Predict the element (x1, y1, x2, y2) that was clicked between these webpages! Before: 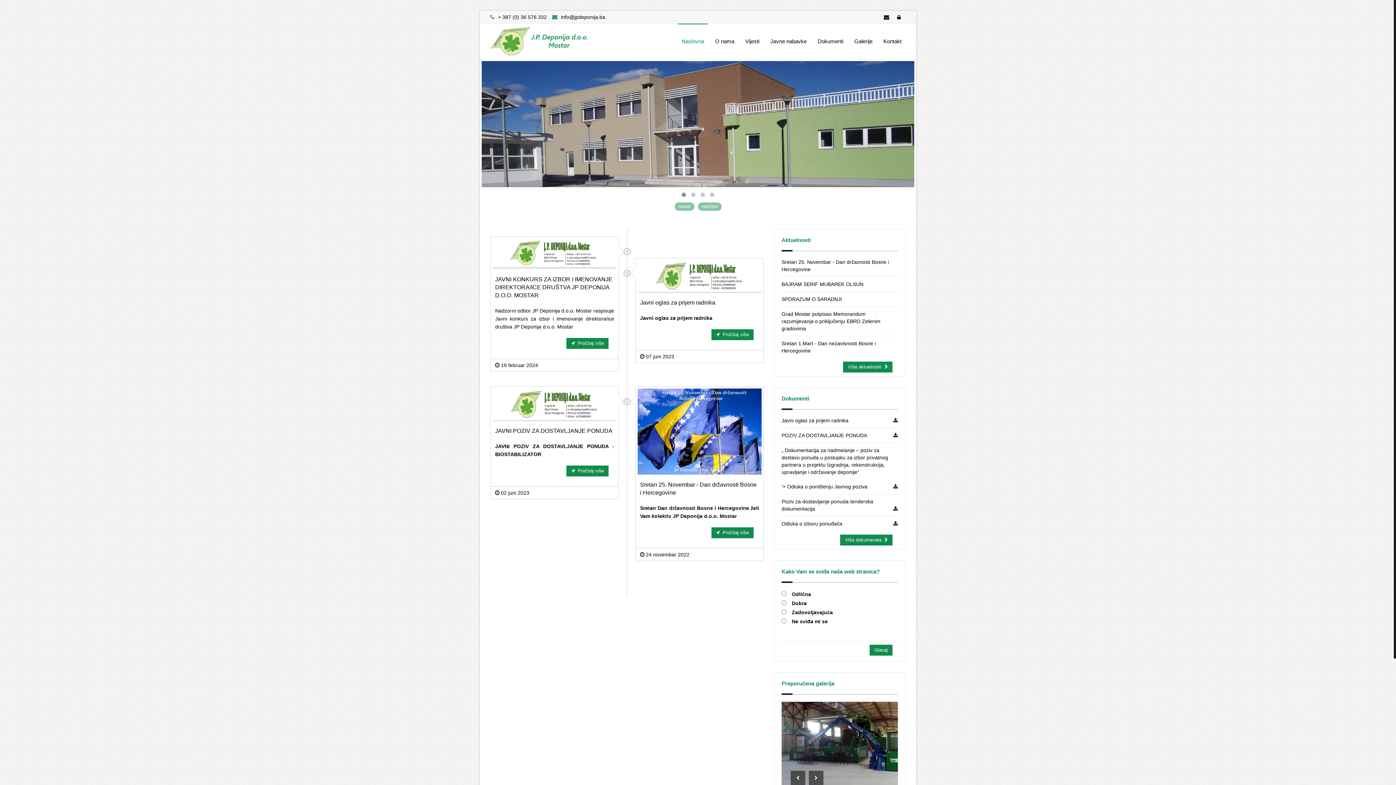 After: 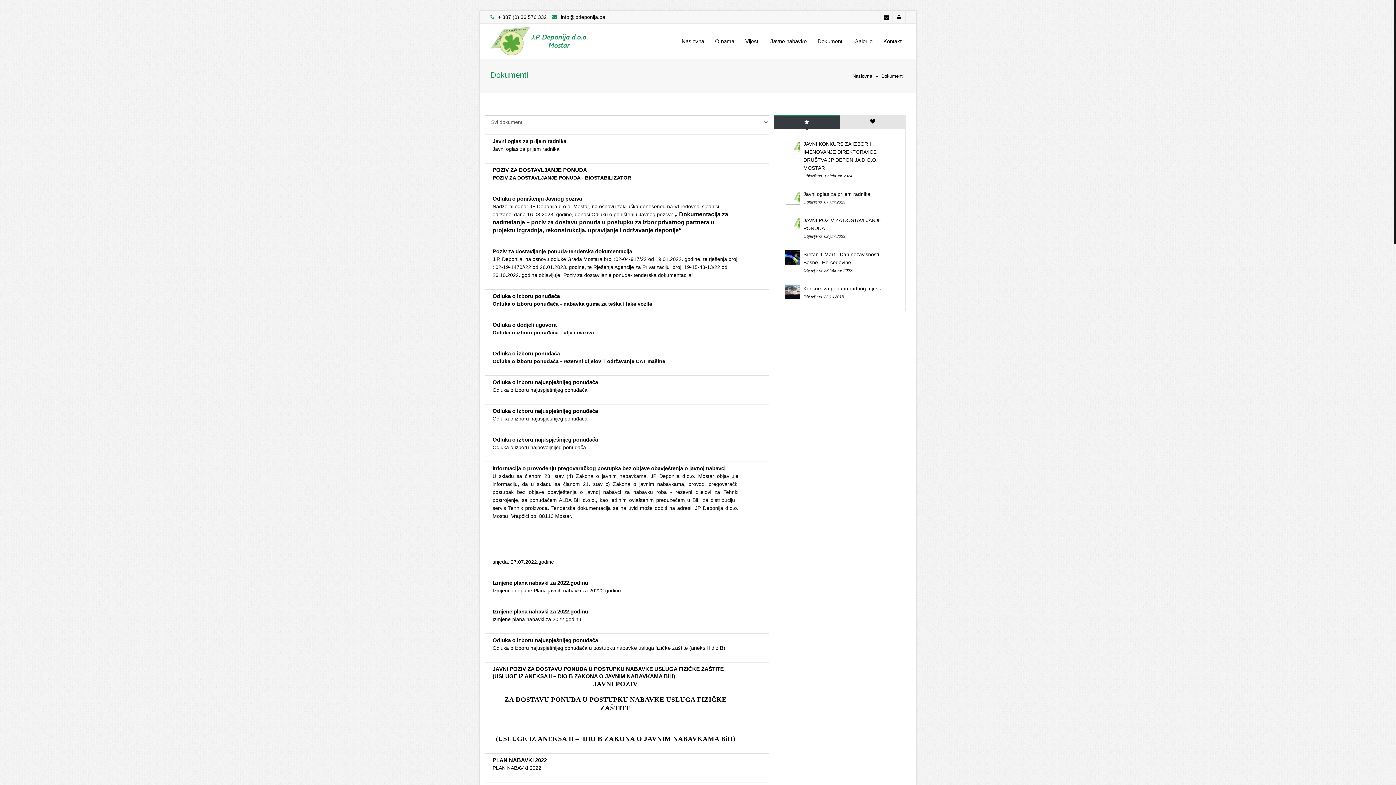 Action: bbox: (814, 24, 847, 58) label: Dokumenti